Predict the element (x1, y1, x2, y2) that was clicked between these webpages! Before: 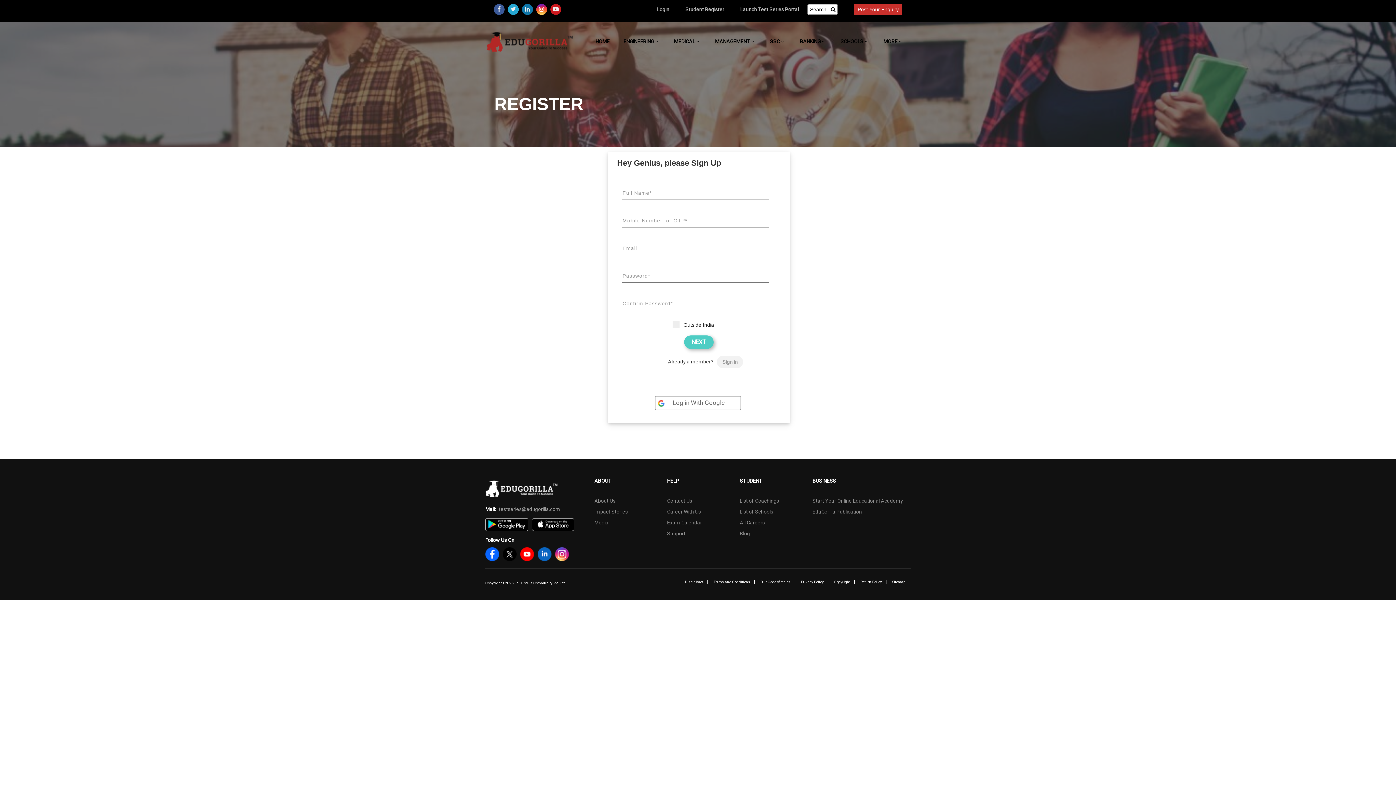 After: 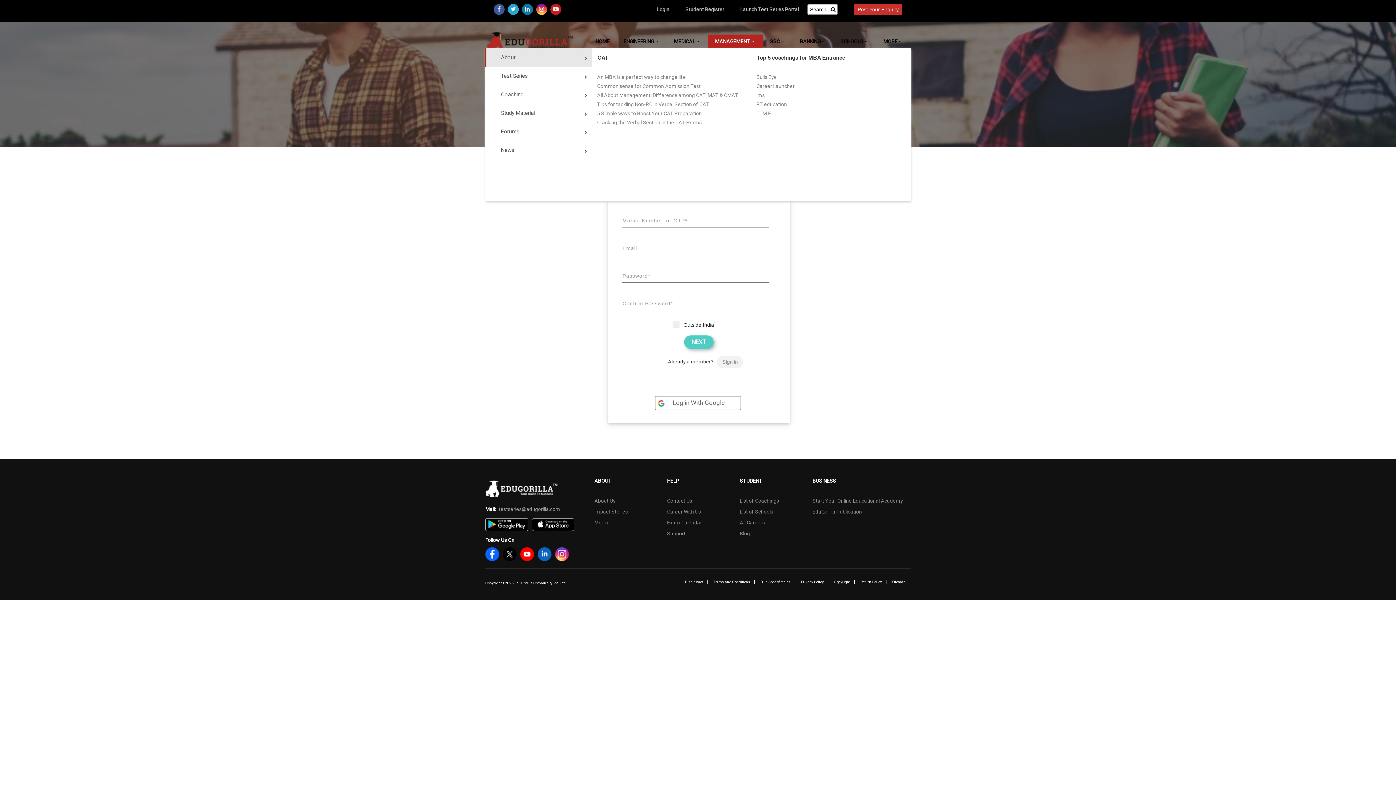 Action: bbox: (708, 34, 763, 48) label: MANAGEMENT 